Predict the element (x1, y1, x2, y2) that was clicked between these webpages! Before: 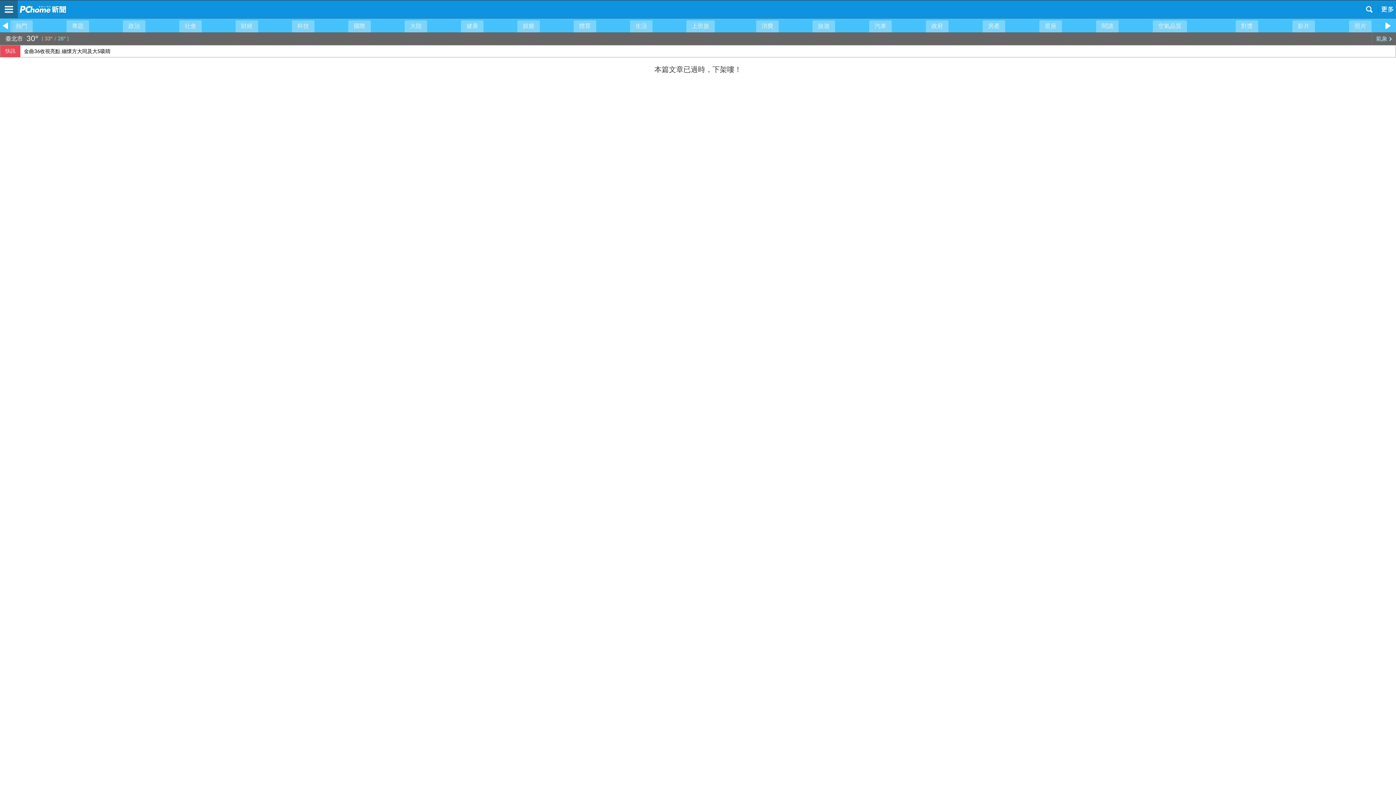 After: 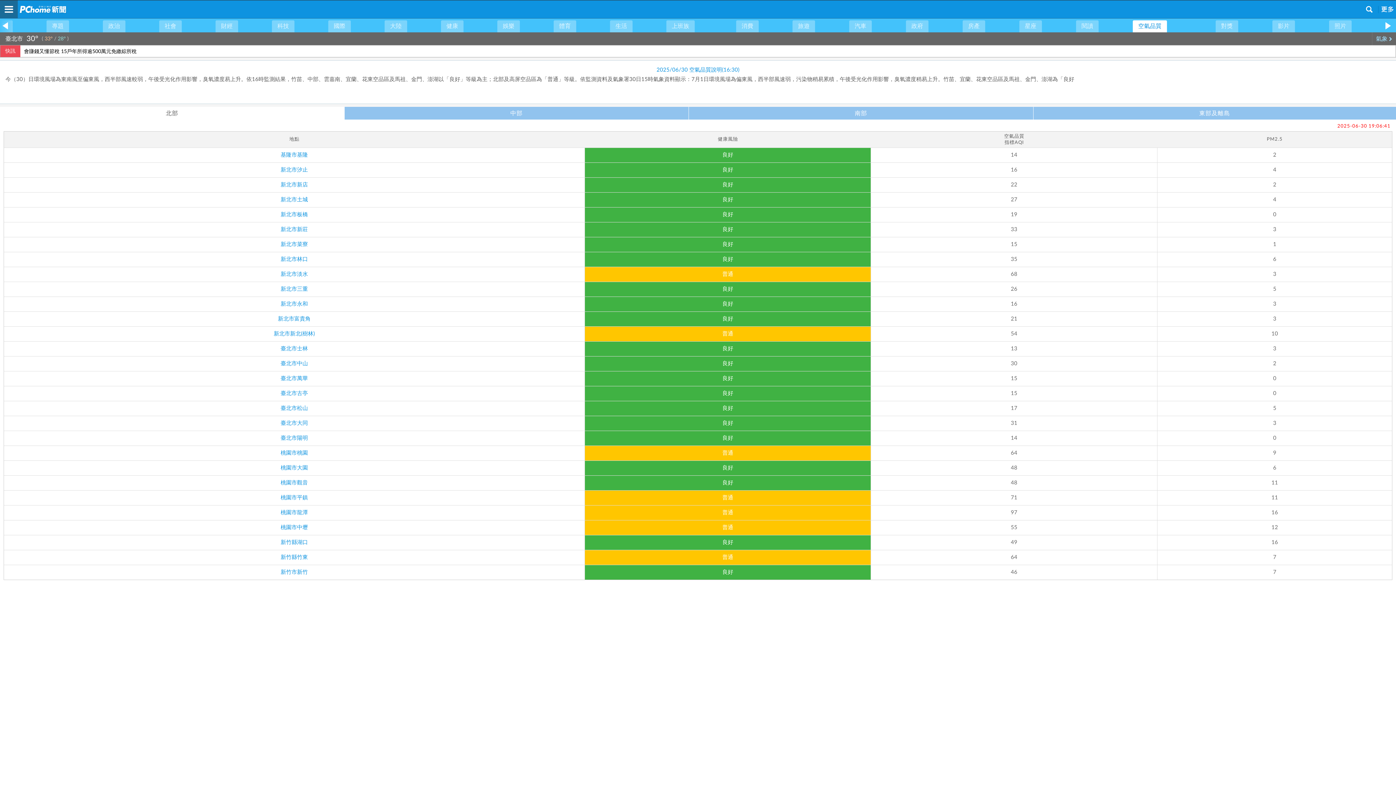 Action: bbox: (1153, 20, 1187, 32) label: 空氣品質